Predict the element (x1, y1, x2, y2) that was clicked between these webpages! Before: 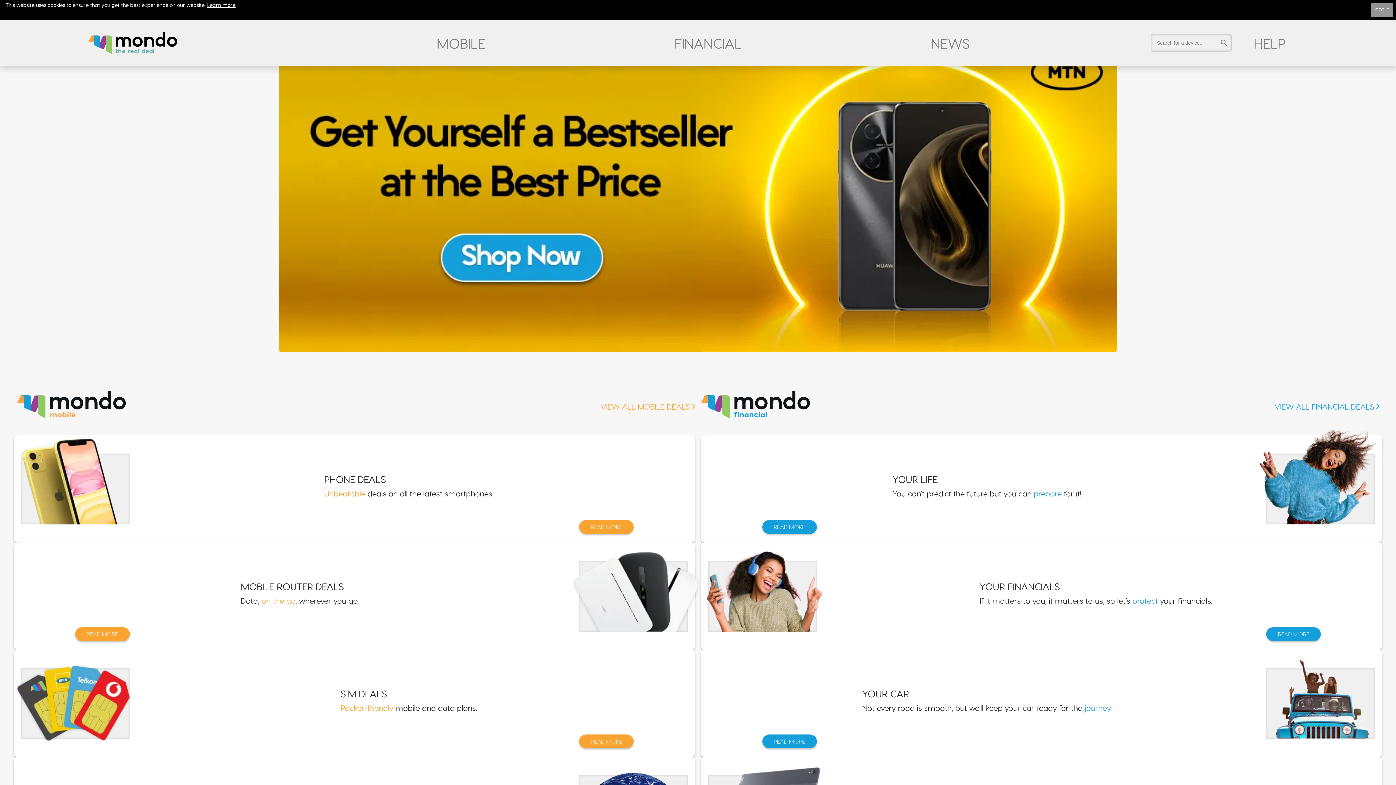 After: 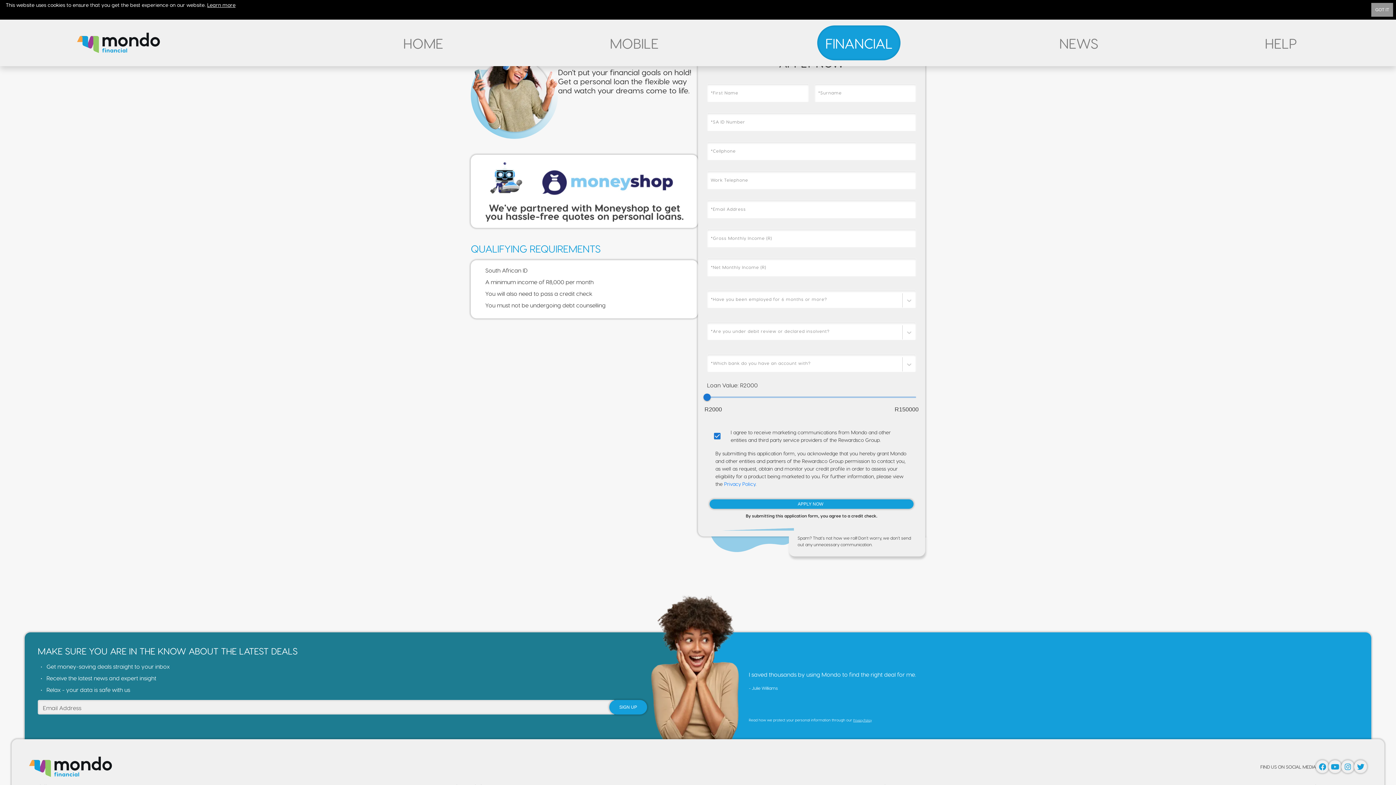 Action: label: READ MORE bbox: (1266, 627, 1321, 641)